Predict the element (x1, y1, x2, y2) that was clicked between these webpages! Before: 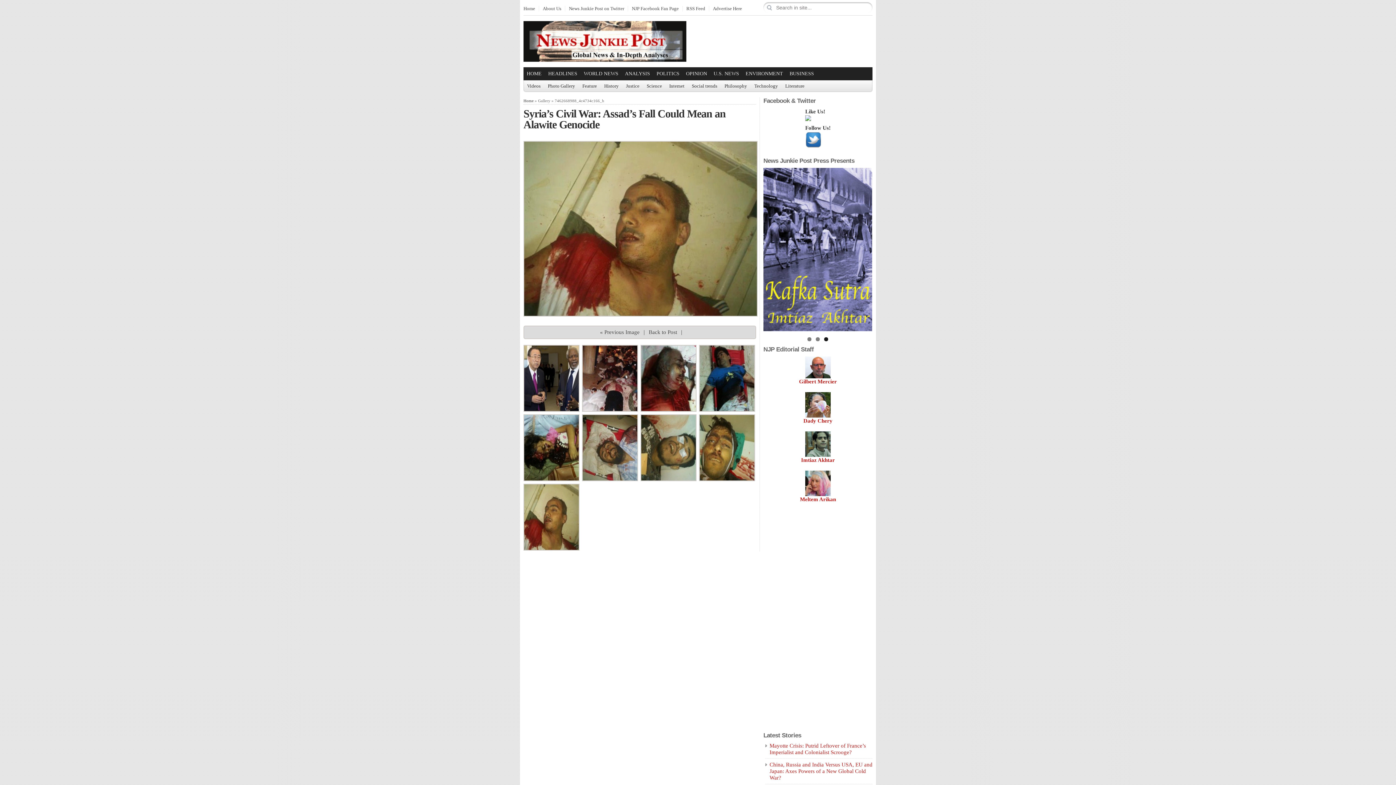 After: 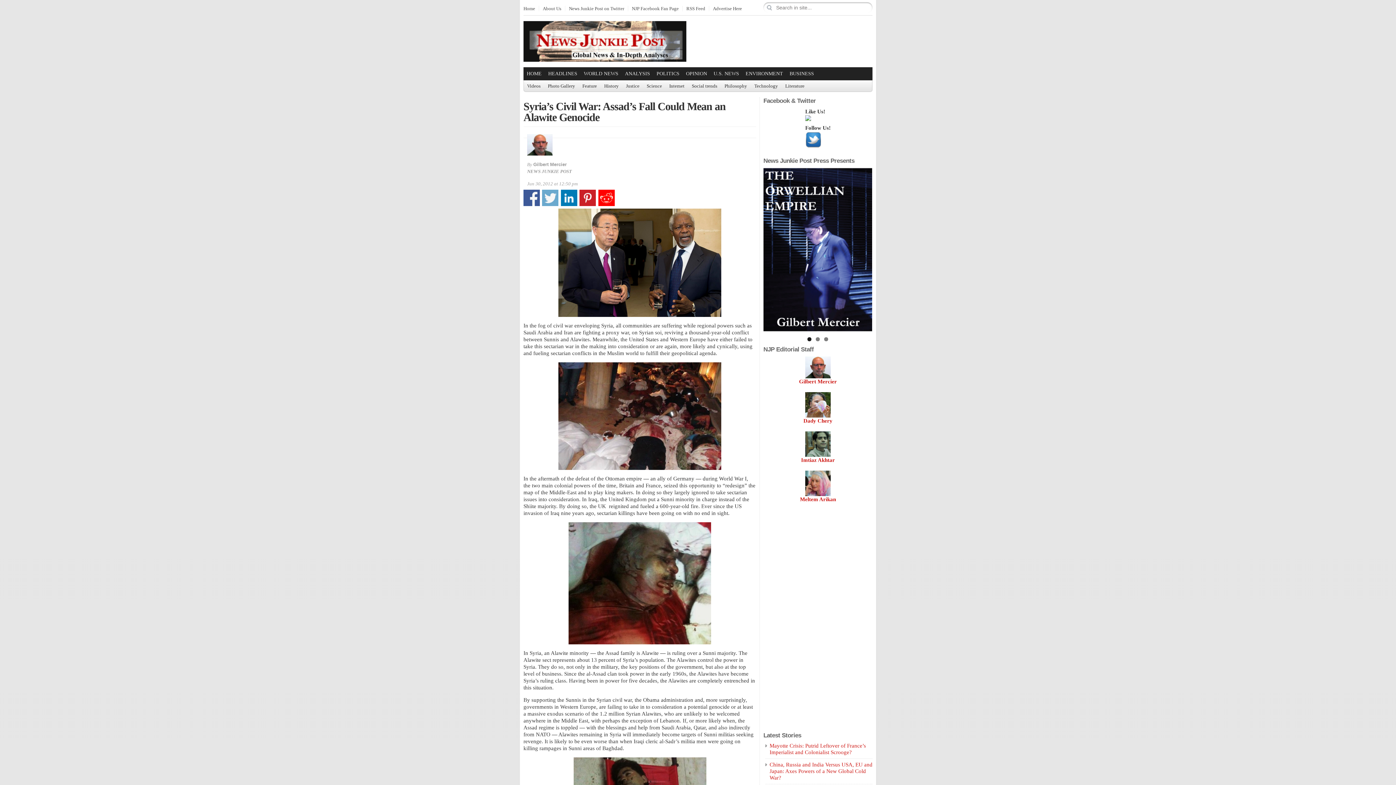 Action: bbox: (647, 328, 678, 336) label: Back to Post